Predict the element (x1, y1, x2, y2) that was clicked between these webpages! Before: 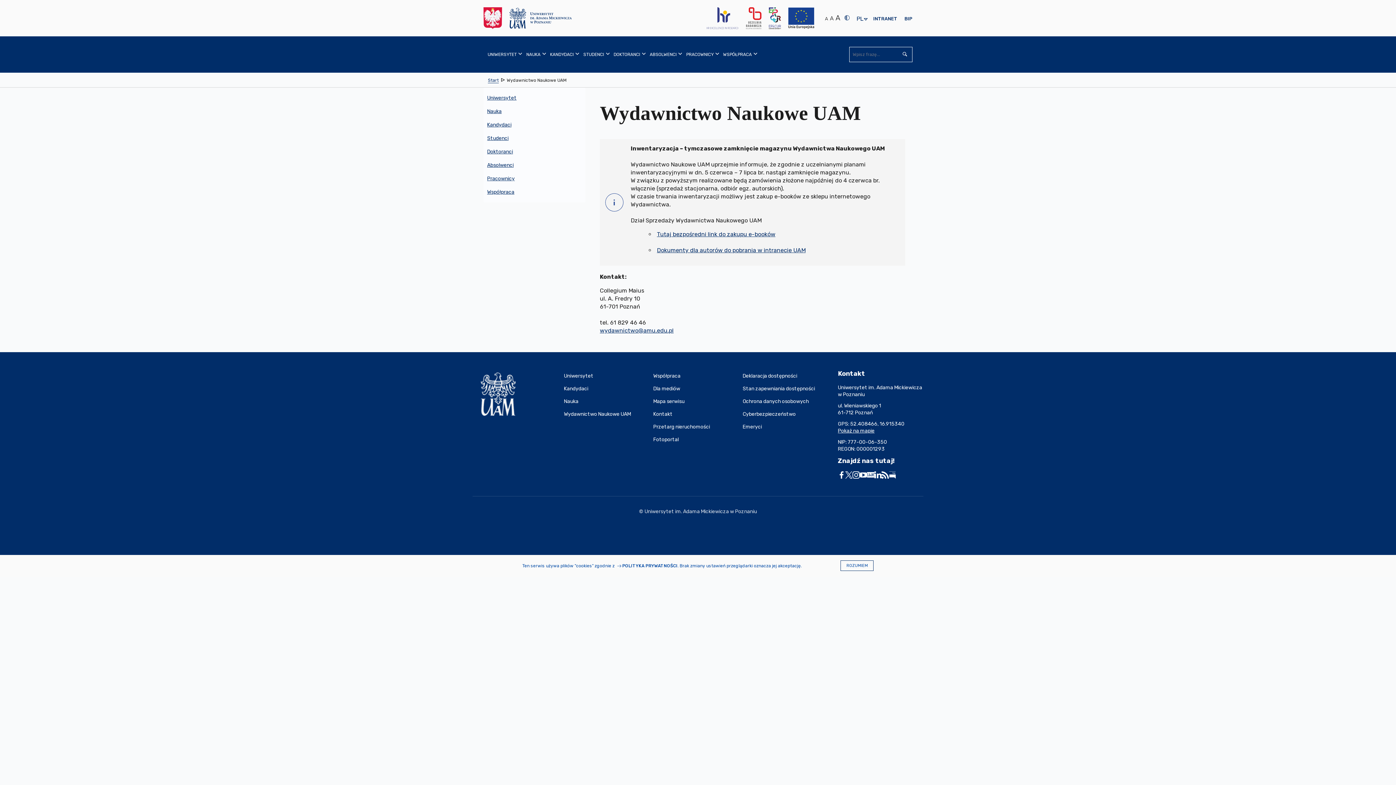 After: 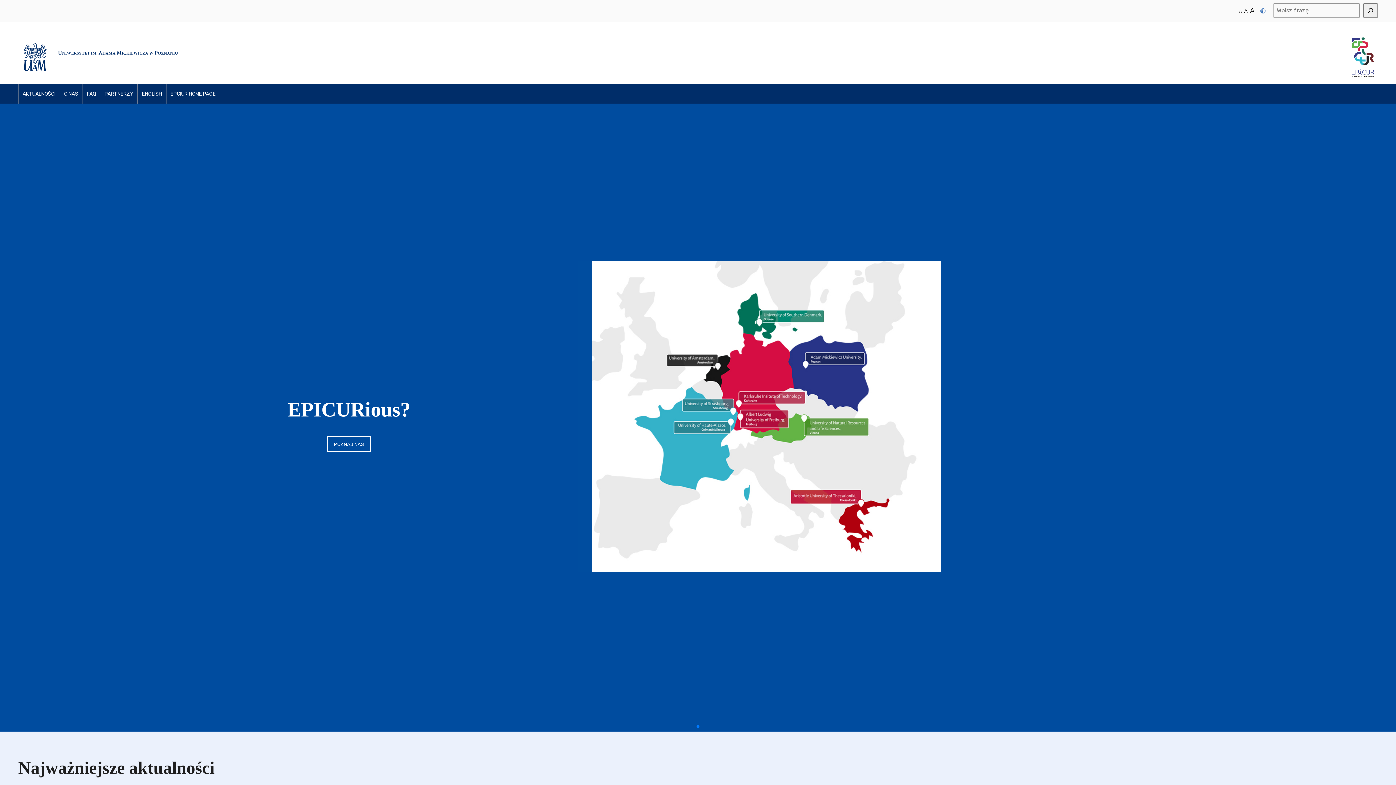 Action: bbox: (768, 7, 781, 29)